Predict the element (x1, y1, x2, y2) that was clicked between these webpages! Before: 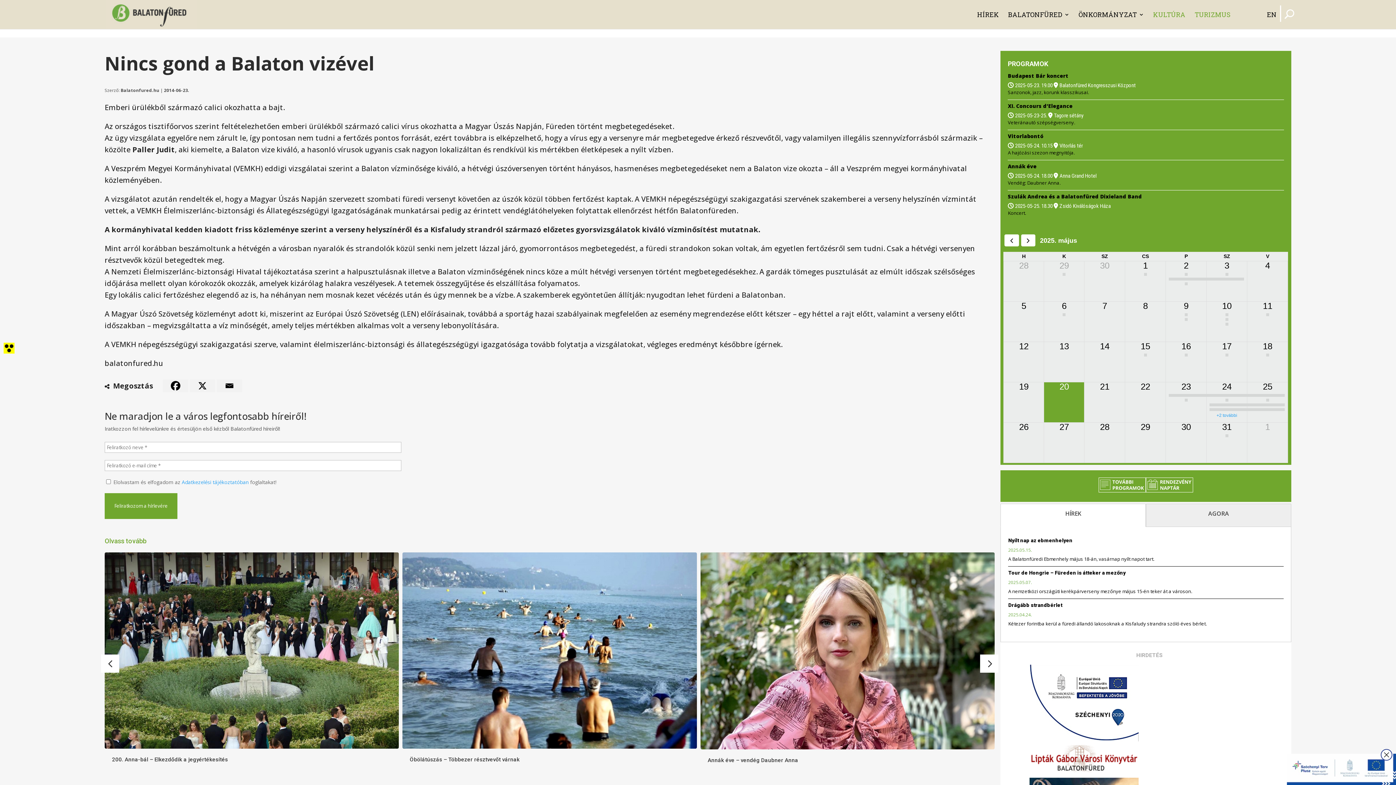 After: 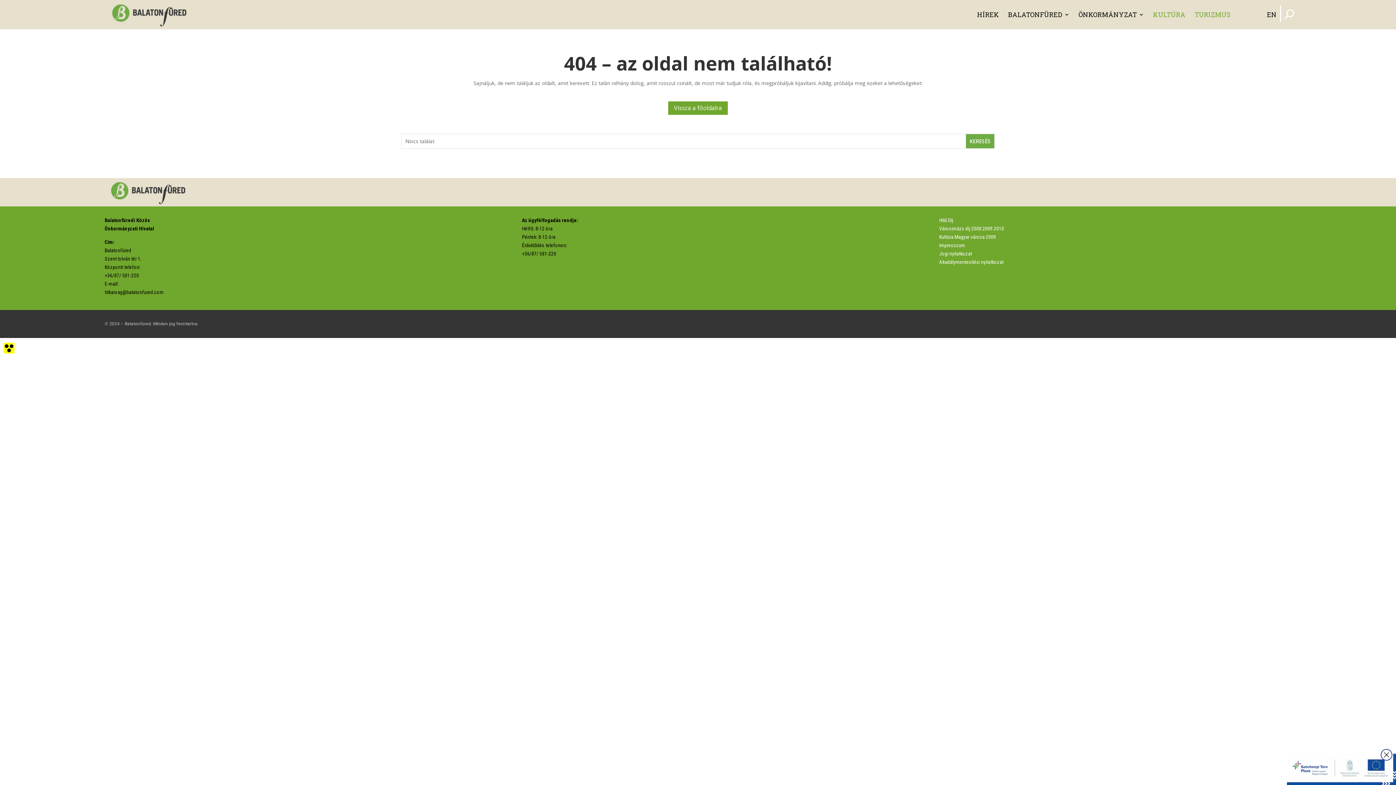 Action: label: Jókai-napok bbox: (1194, 284, 1219, 289)